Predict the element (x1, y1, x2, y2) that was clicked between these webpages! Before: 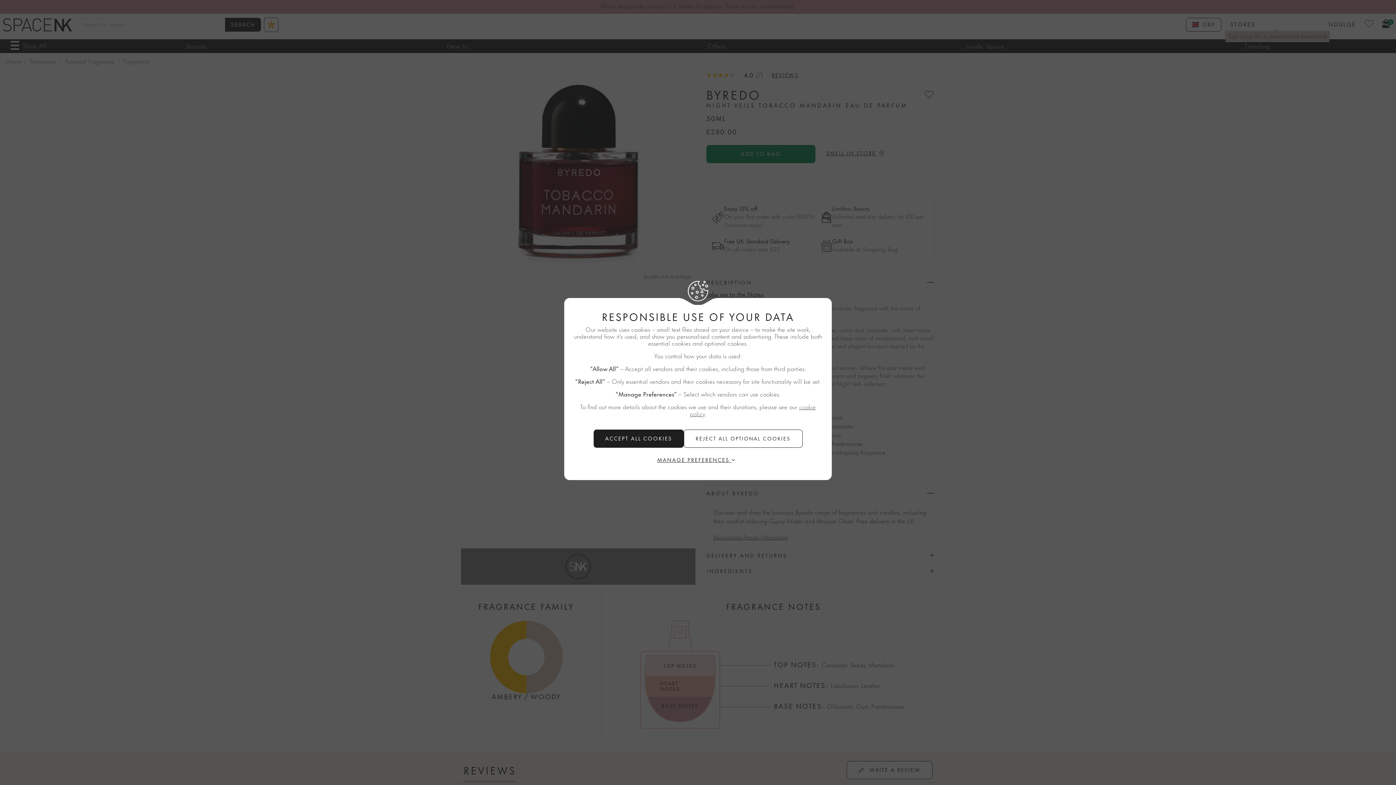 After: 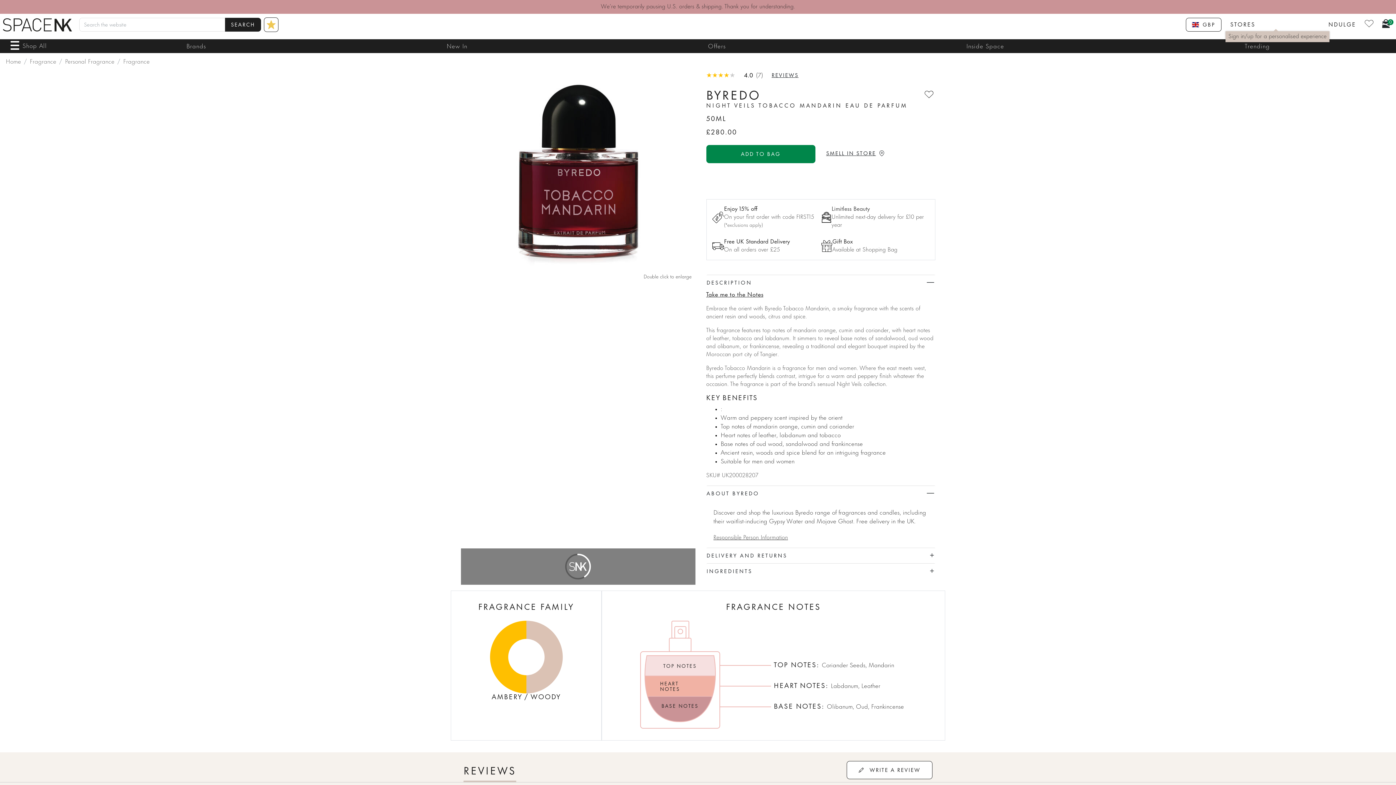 Action: bbox: (683, 429, 802, 448) label: REJECT ALL NON-ESSENTIAL COOKIES